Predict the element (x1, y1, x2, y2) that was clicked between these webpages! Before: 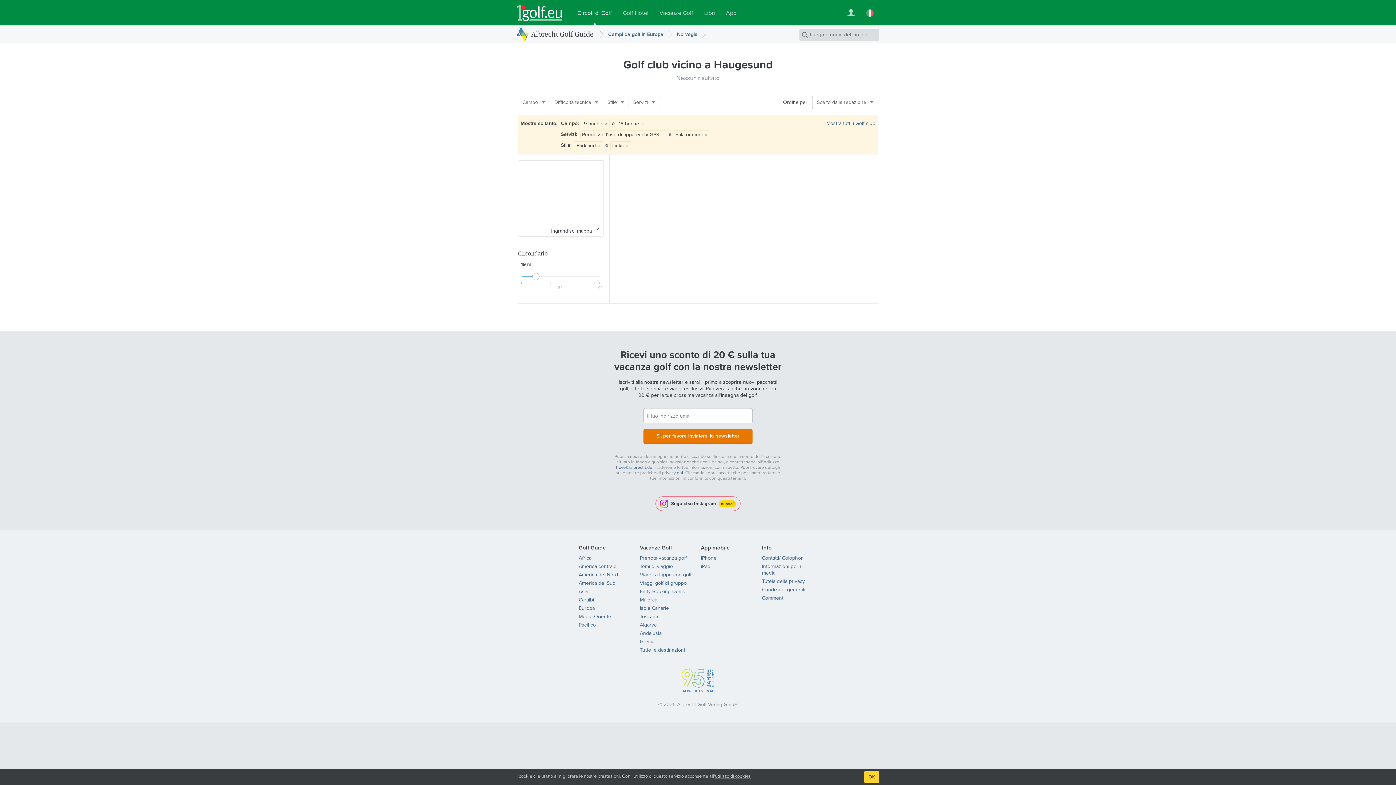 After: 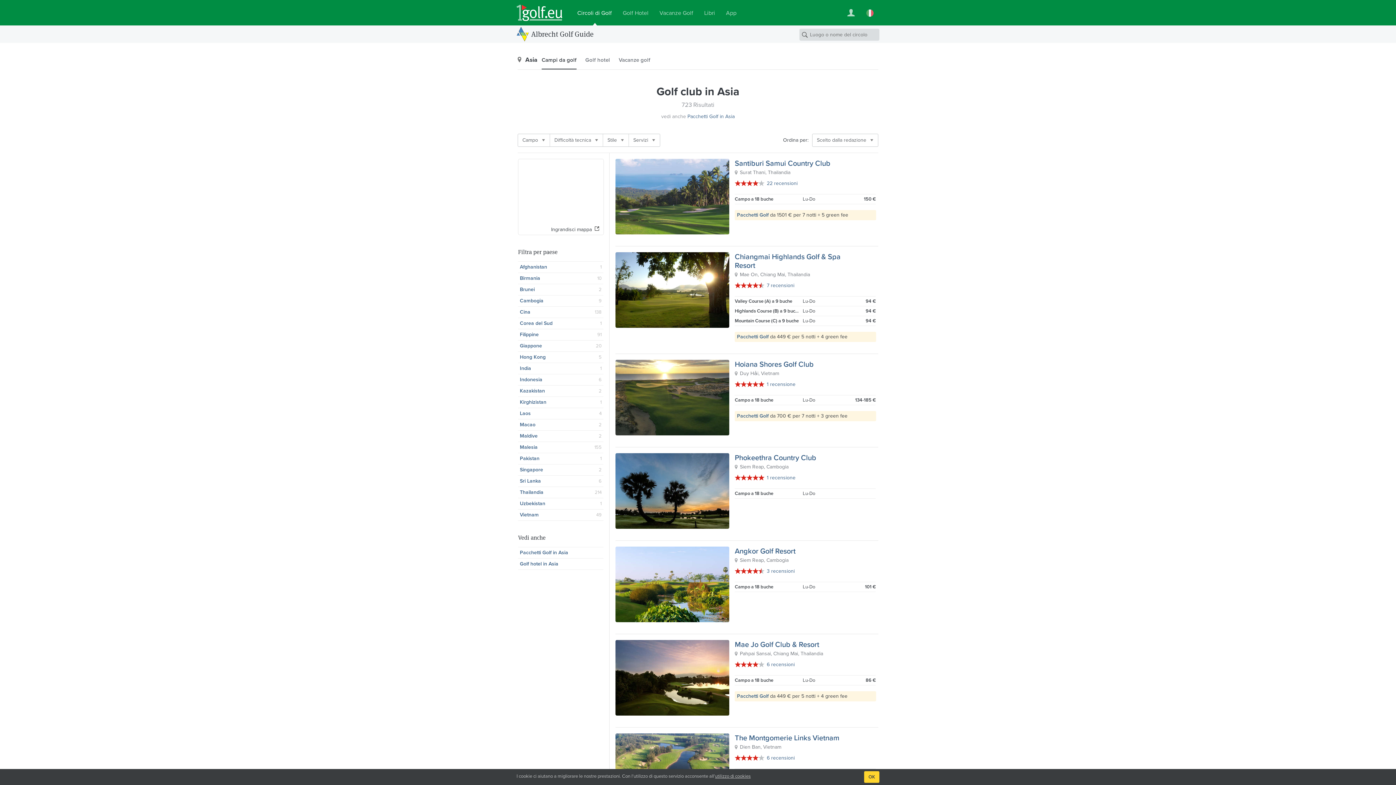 Action: label: Asia bbox: (578, 588, 588, 595)